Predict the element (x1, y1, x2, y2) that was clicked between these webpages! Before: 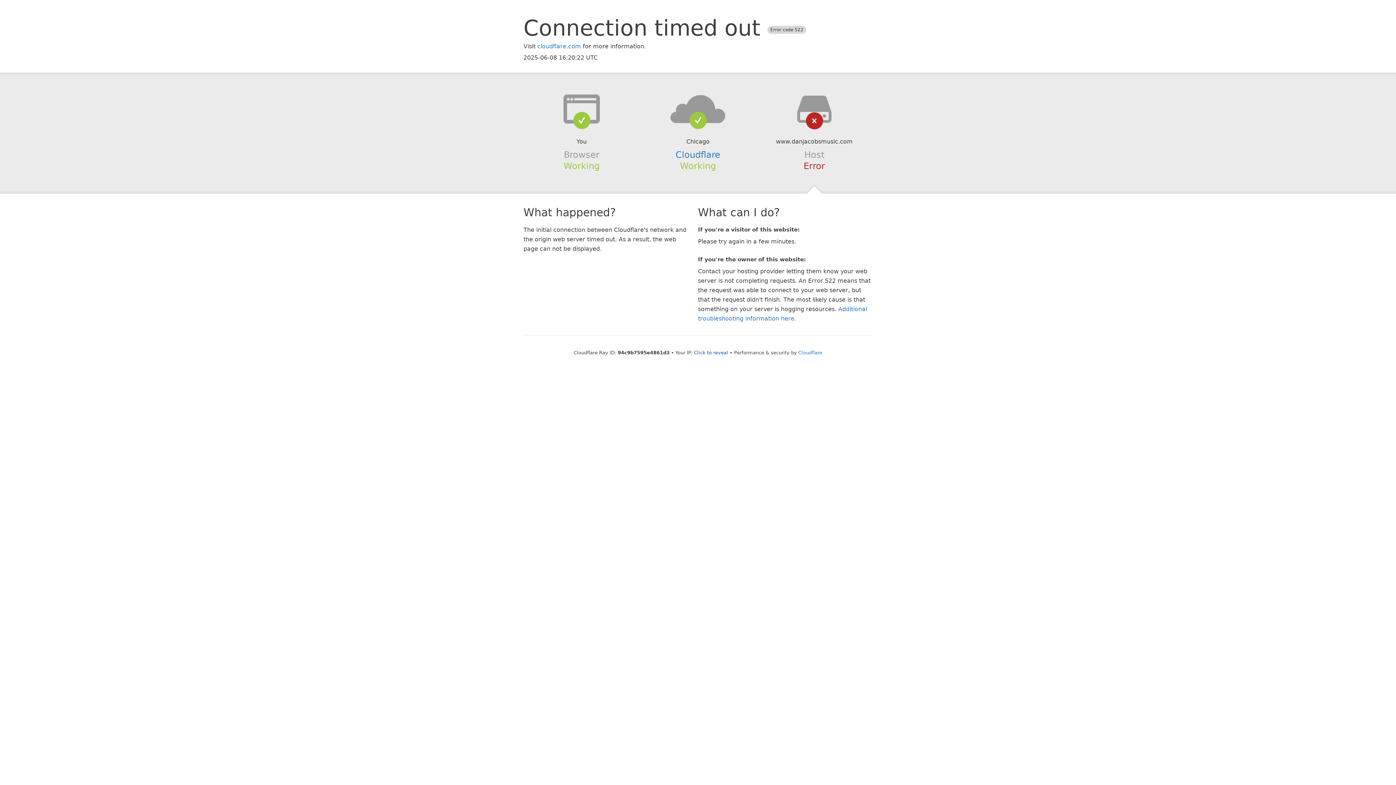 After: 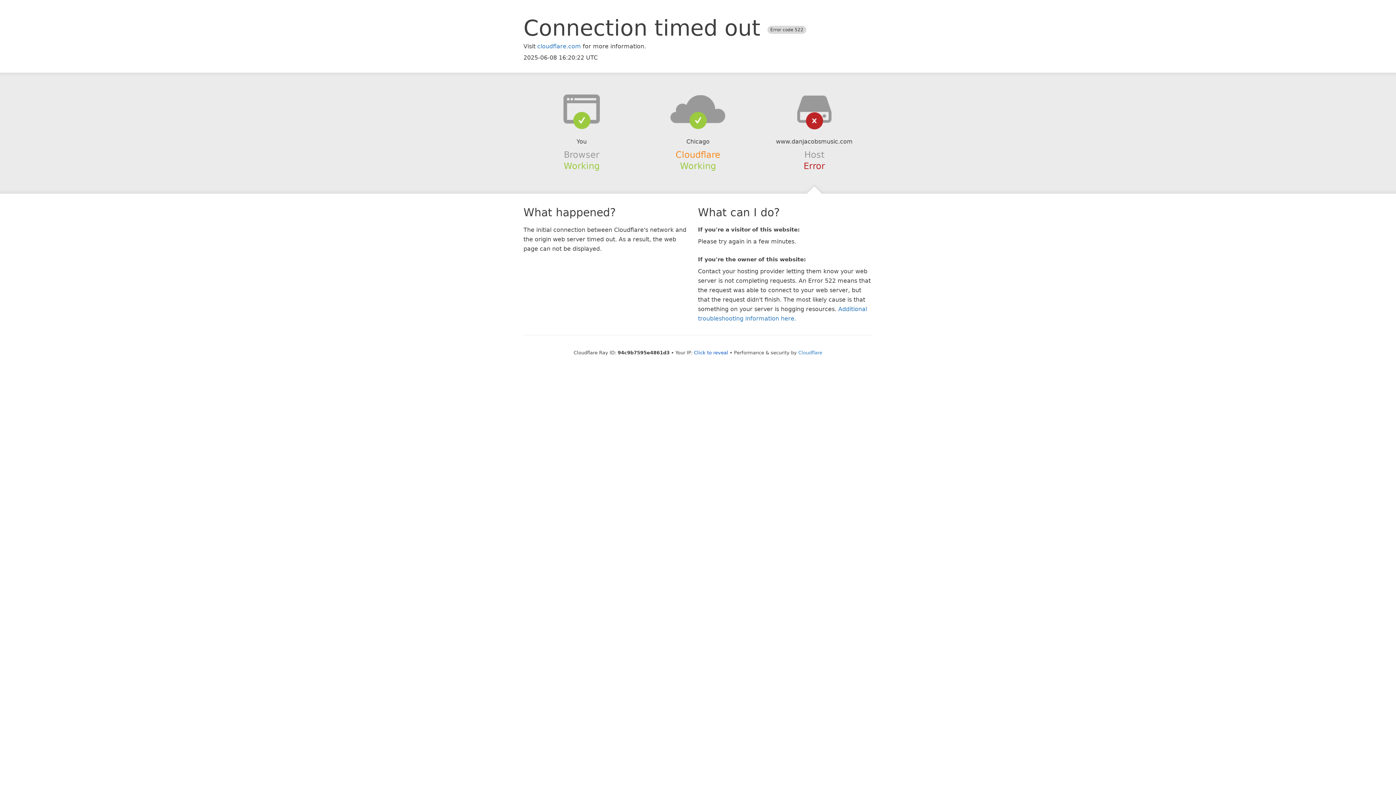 Action: label: Cloudflare bbox: (675, 149, 720, 159)